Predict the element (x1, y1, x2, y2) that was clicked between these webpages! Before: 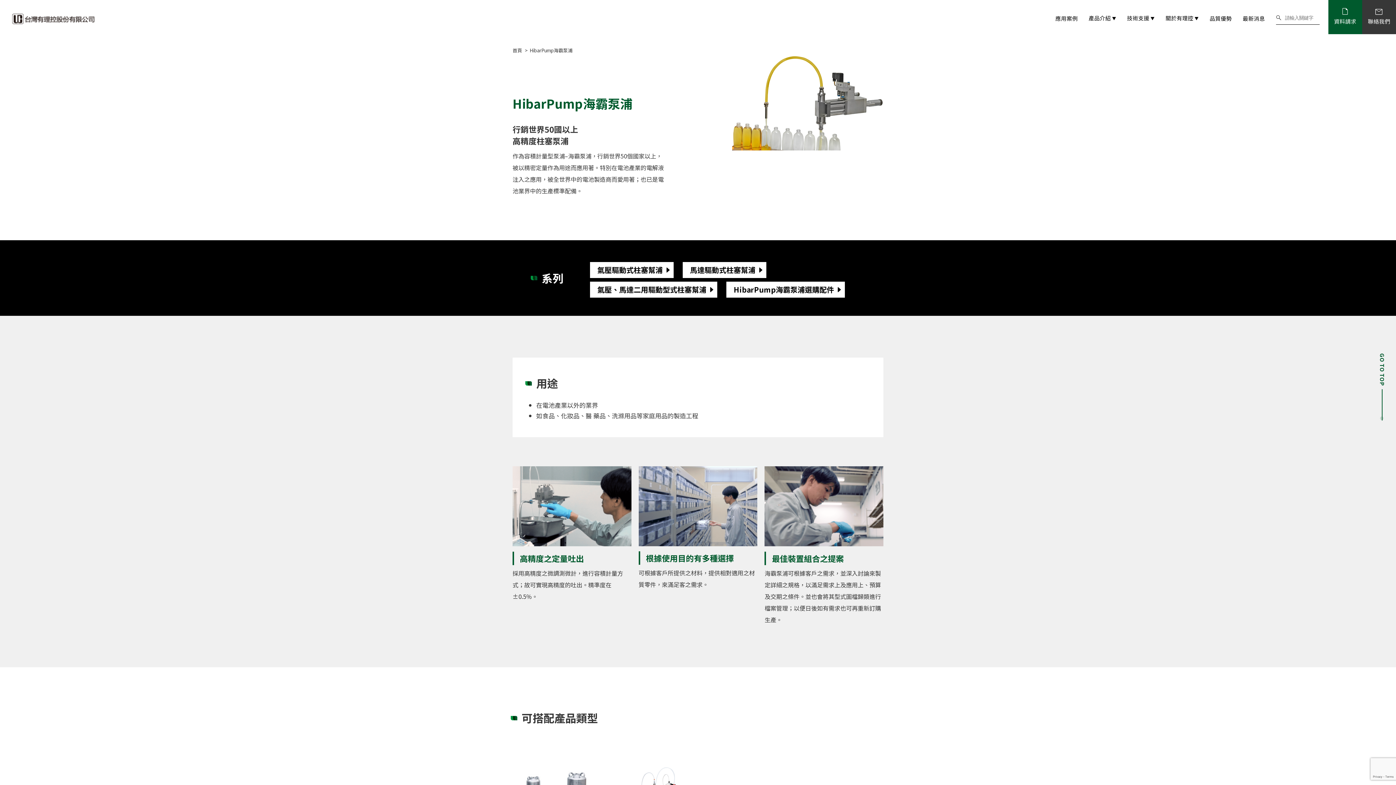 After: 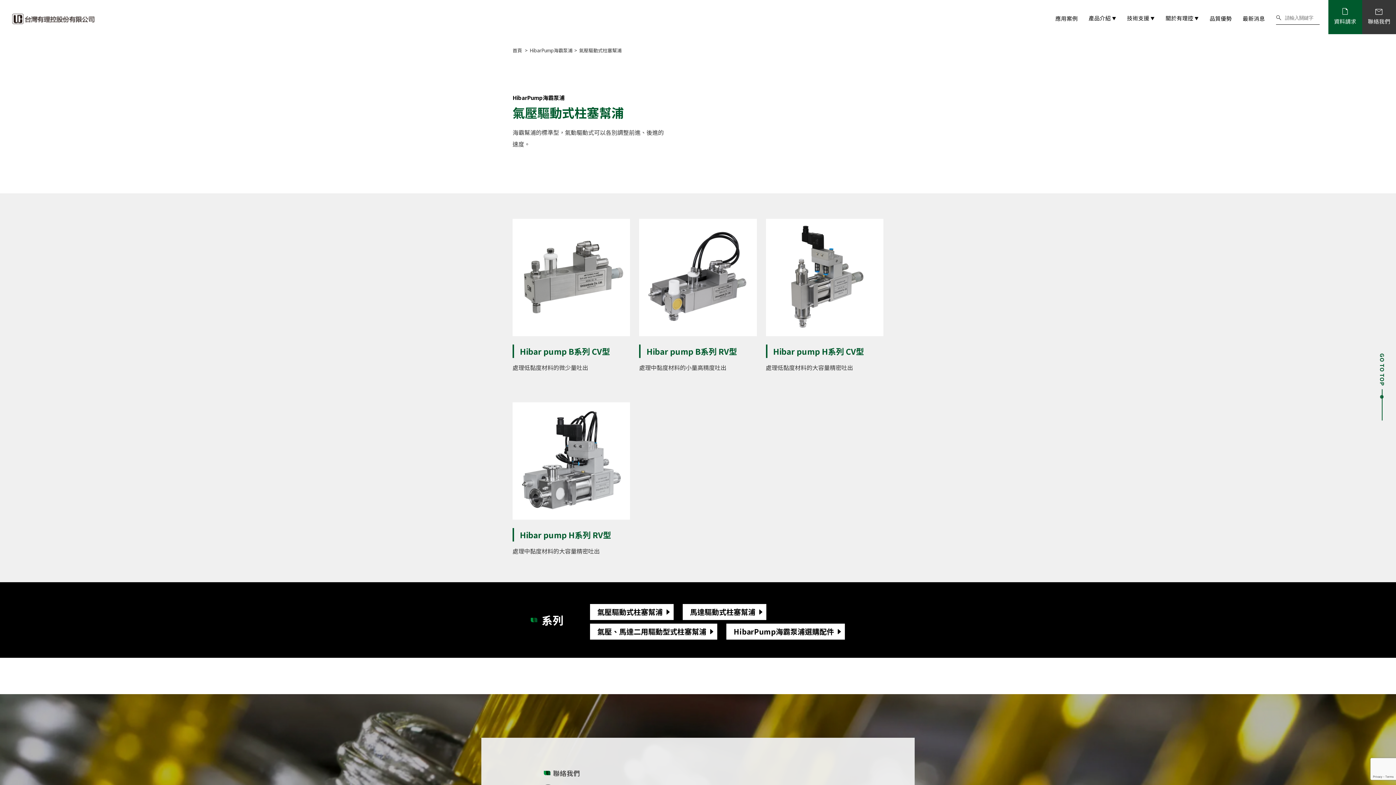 Action: label: 氣壓驅動式柱塞幫浦 bbox: (590, 262, 673, 278)